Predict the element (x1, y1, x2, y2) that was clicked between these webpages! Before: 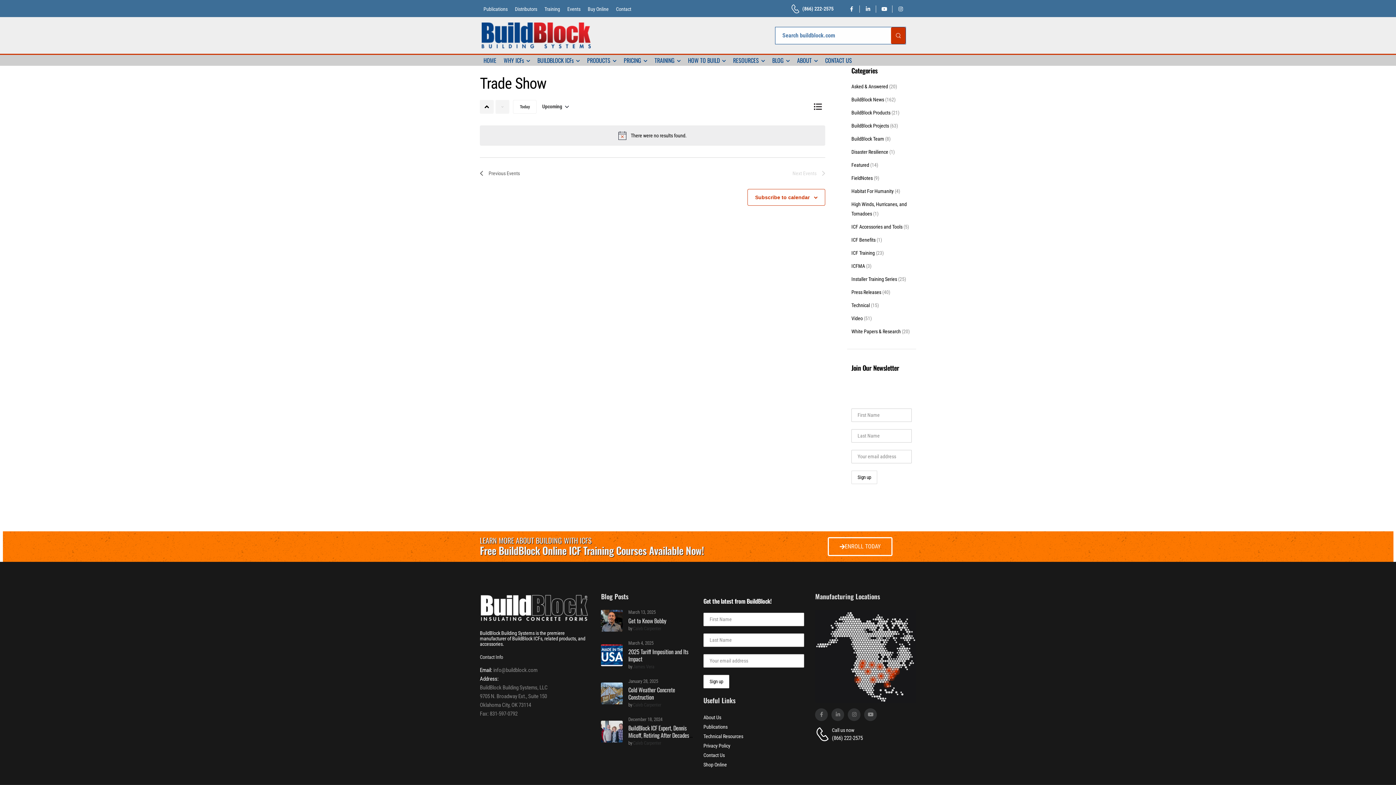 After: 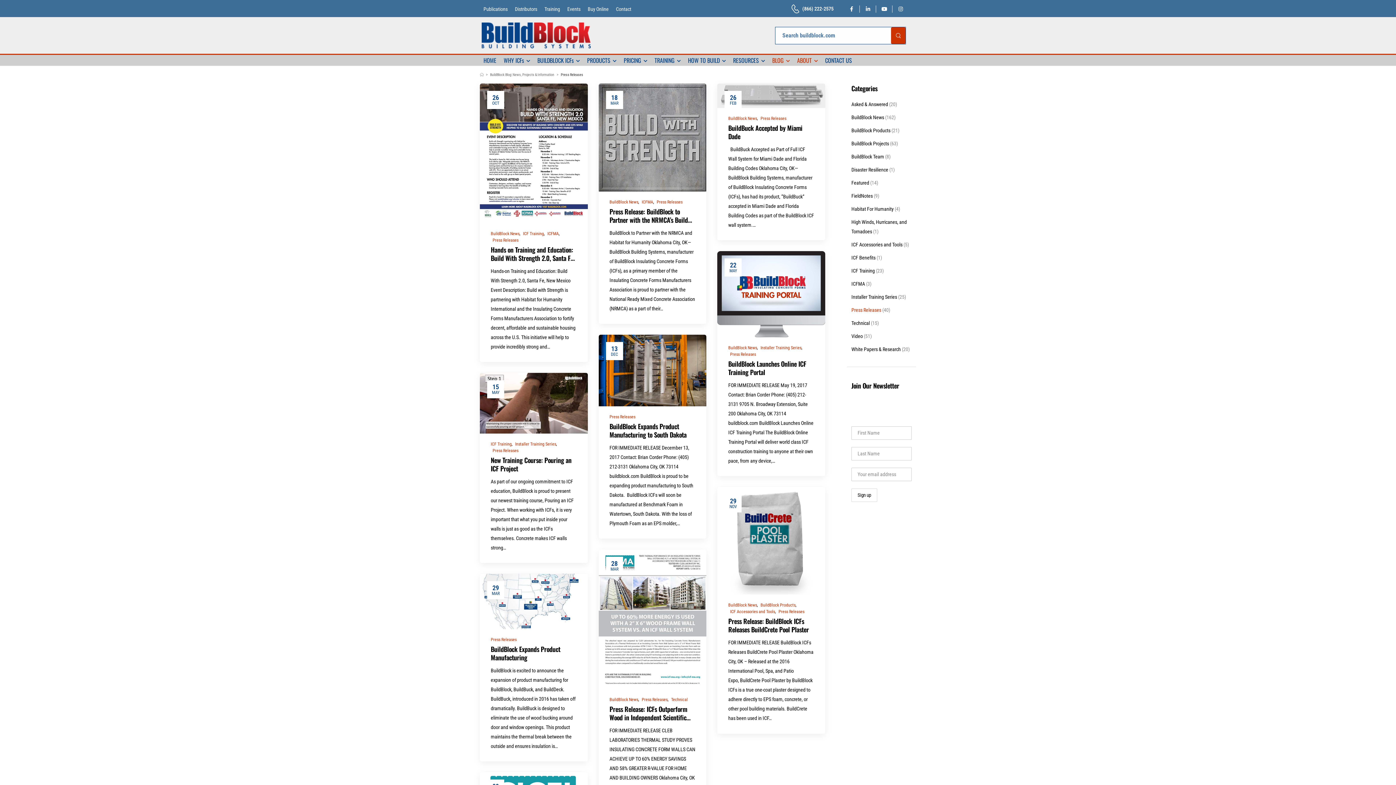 Action: label: Press Releases bbox: (851, 288, 881, 294)